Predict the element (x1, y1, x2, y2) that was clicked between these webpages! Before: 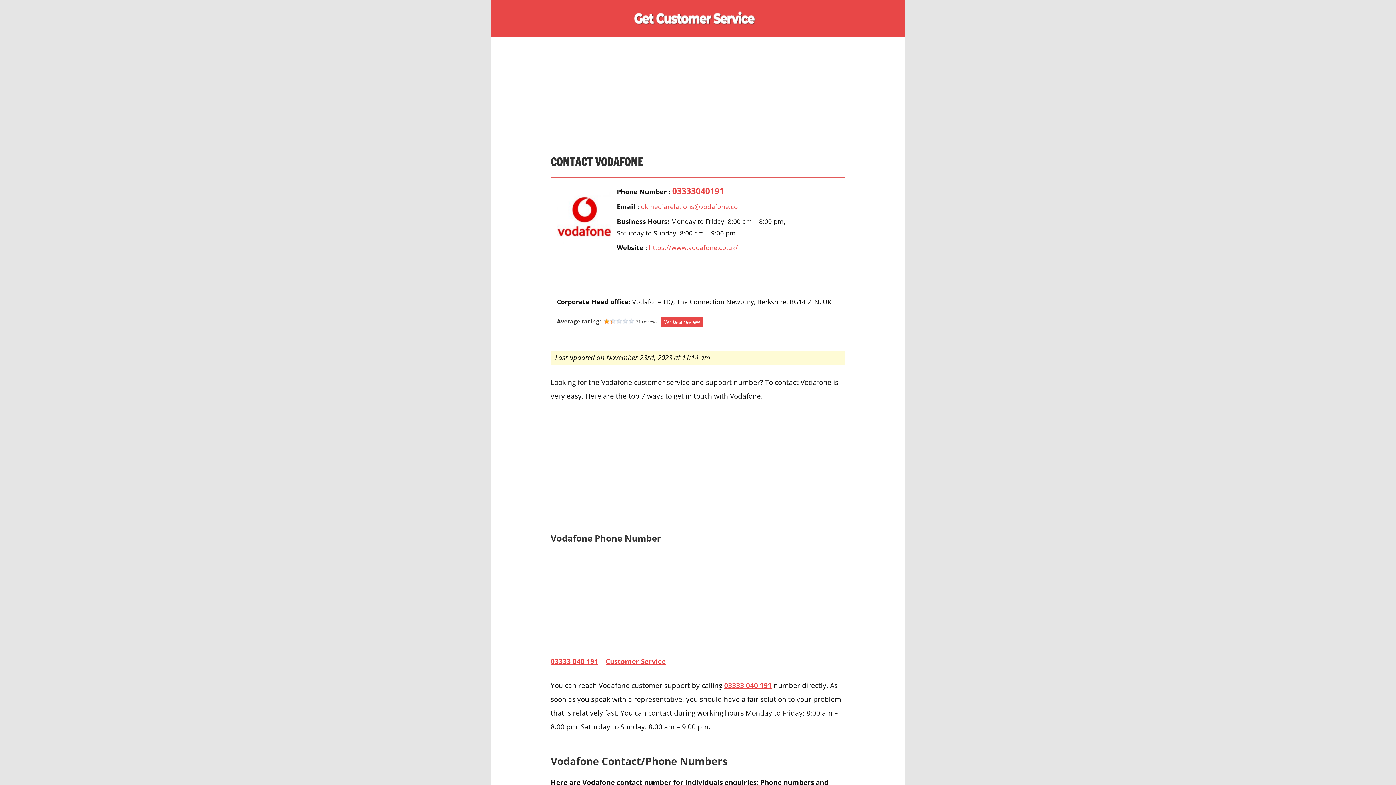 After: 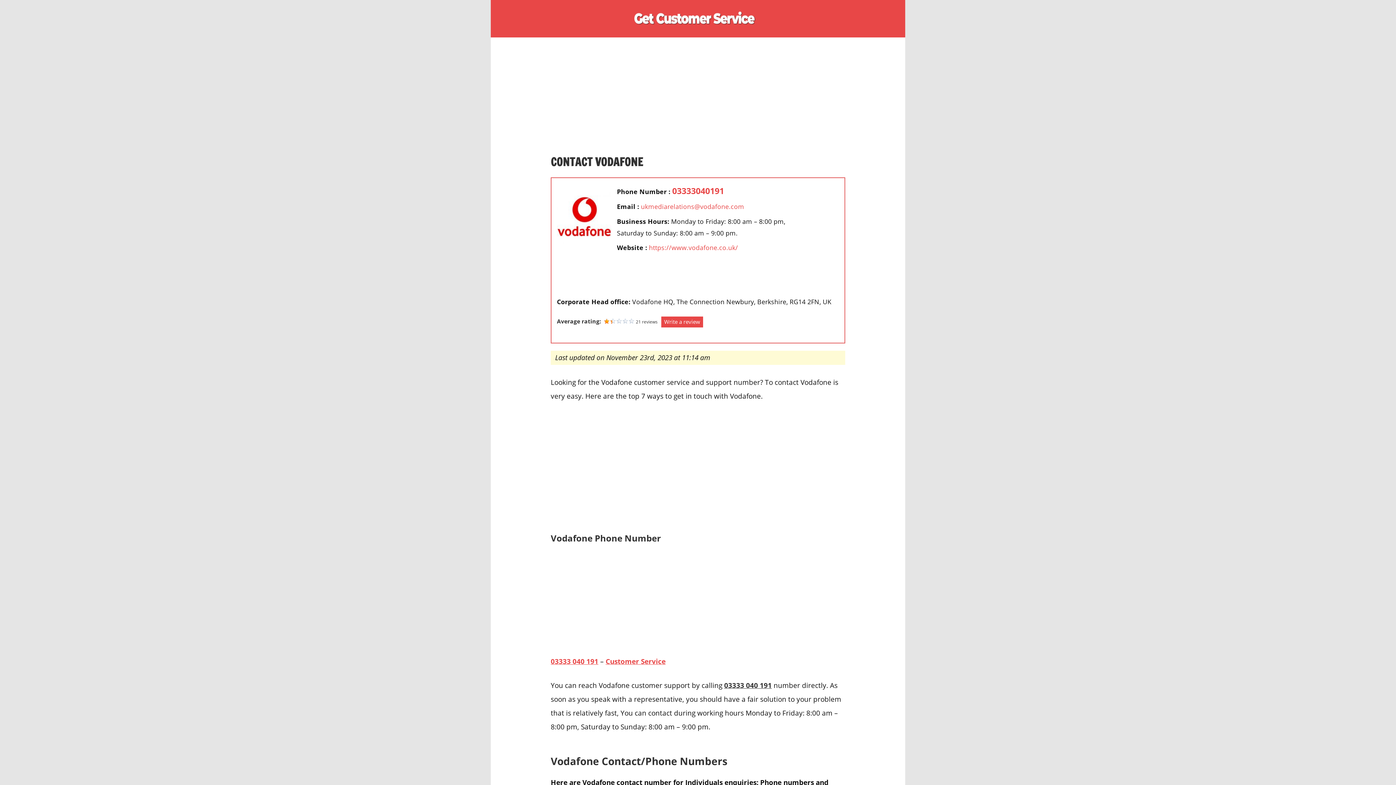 Action: label: 03333 040 191 bbox: (724, 680, 772, 690)